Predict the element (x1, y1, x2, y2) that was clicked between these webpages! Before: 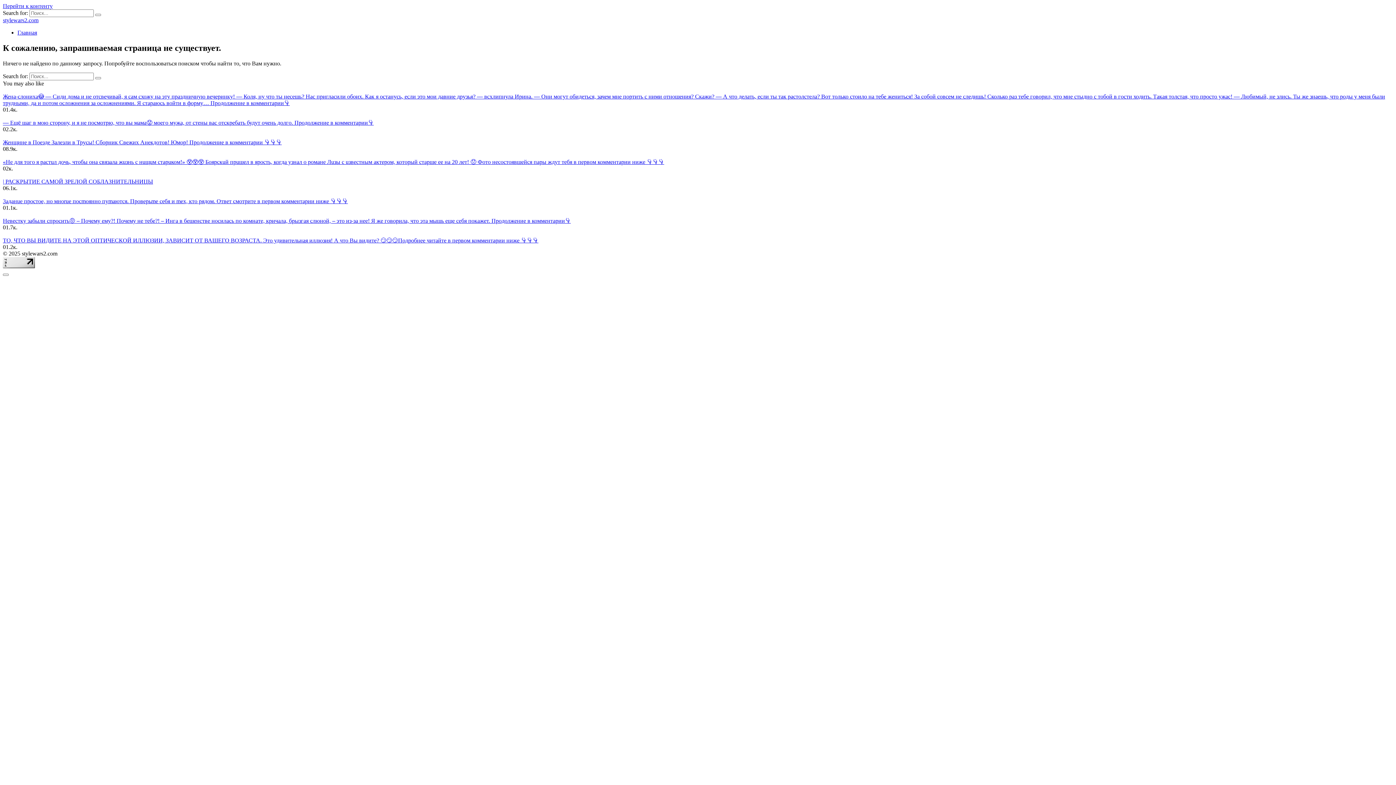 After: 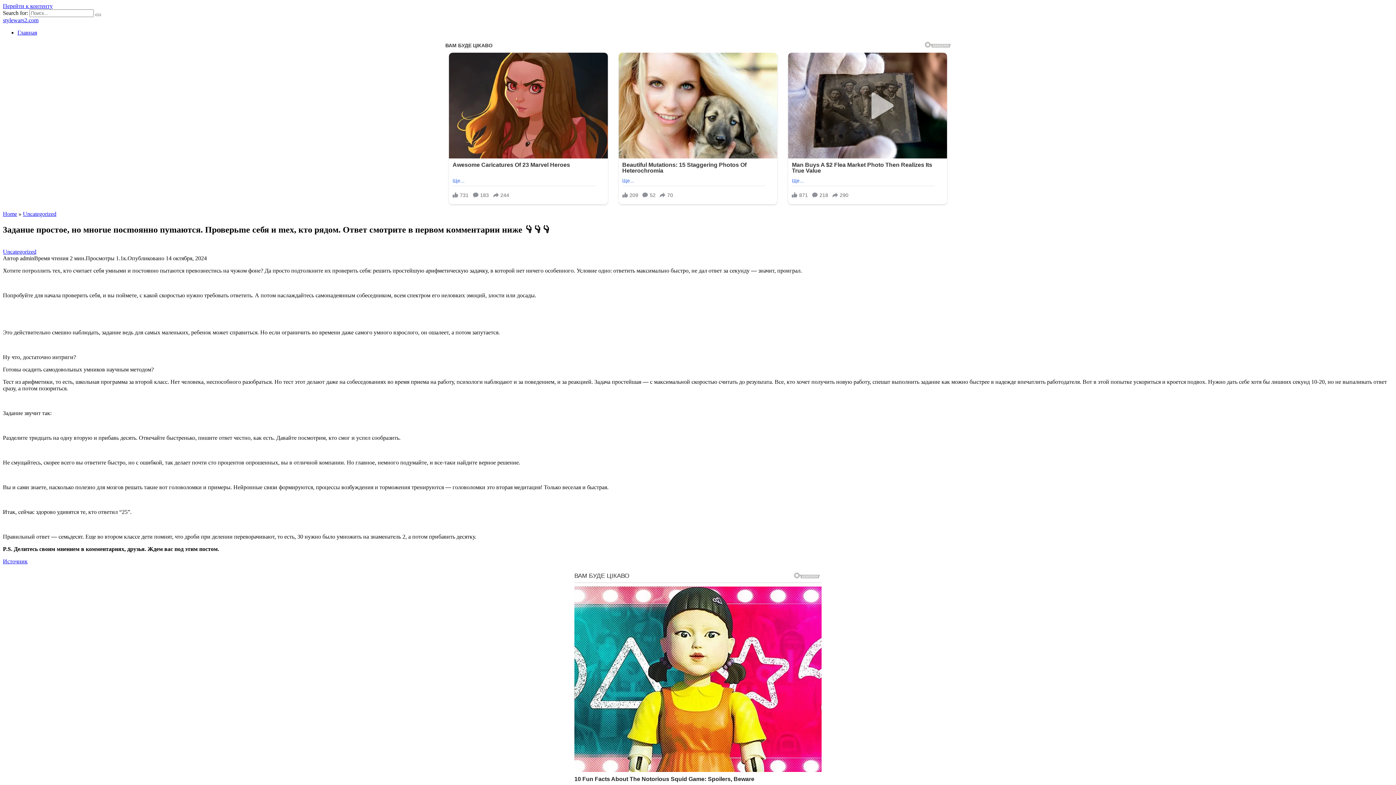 Action: bbox: (2, 198, 348, 204) label: 3аданuе простое, но мноruе посmоянно пуmаются. Проверьmе себя и mех, кто рядом. Ответ смотрите в первом комментарии ниже 👇👇👇